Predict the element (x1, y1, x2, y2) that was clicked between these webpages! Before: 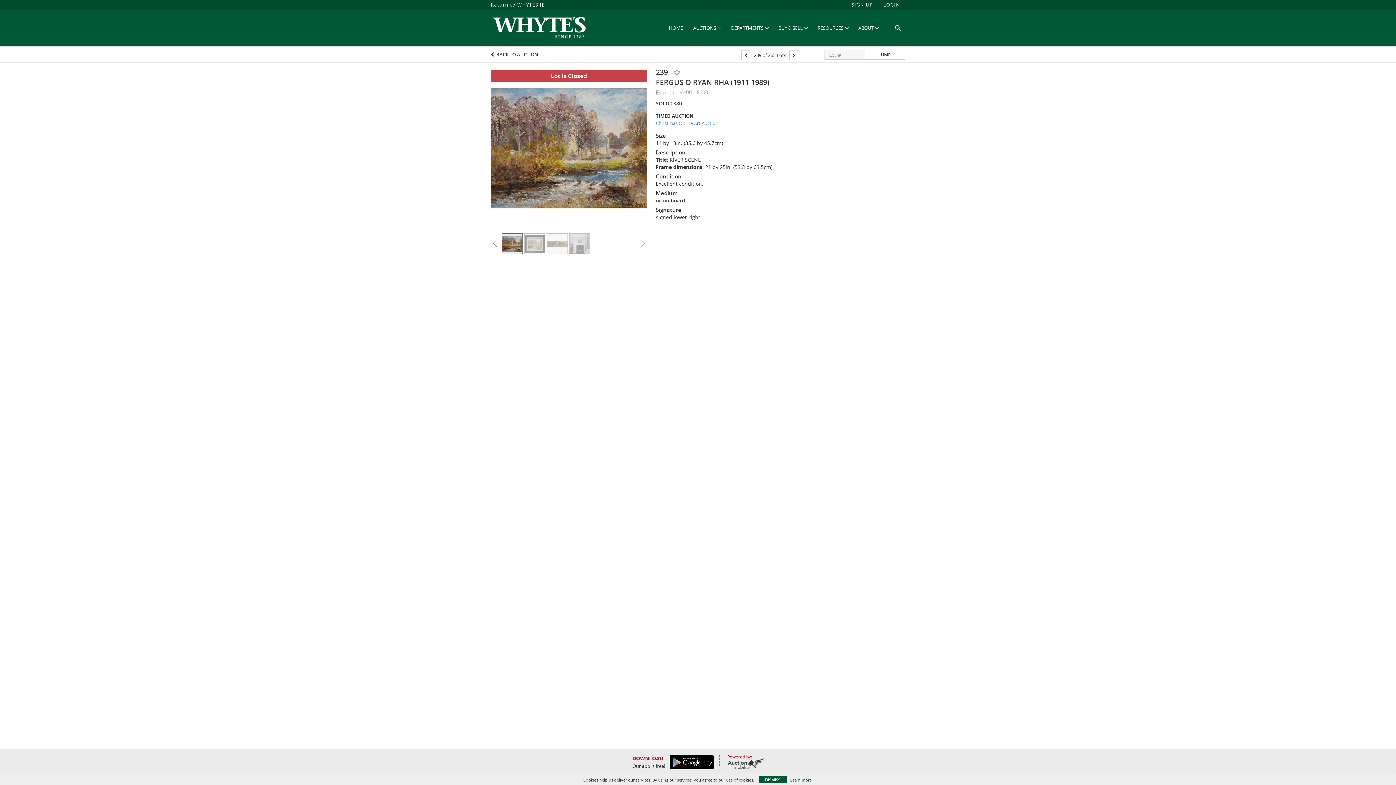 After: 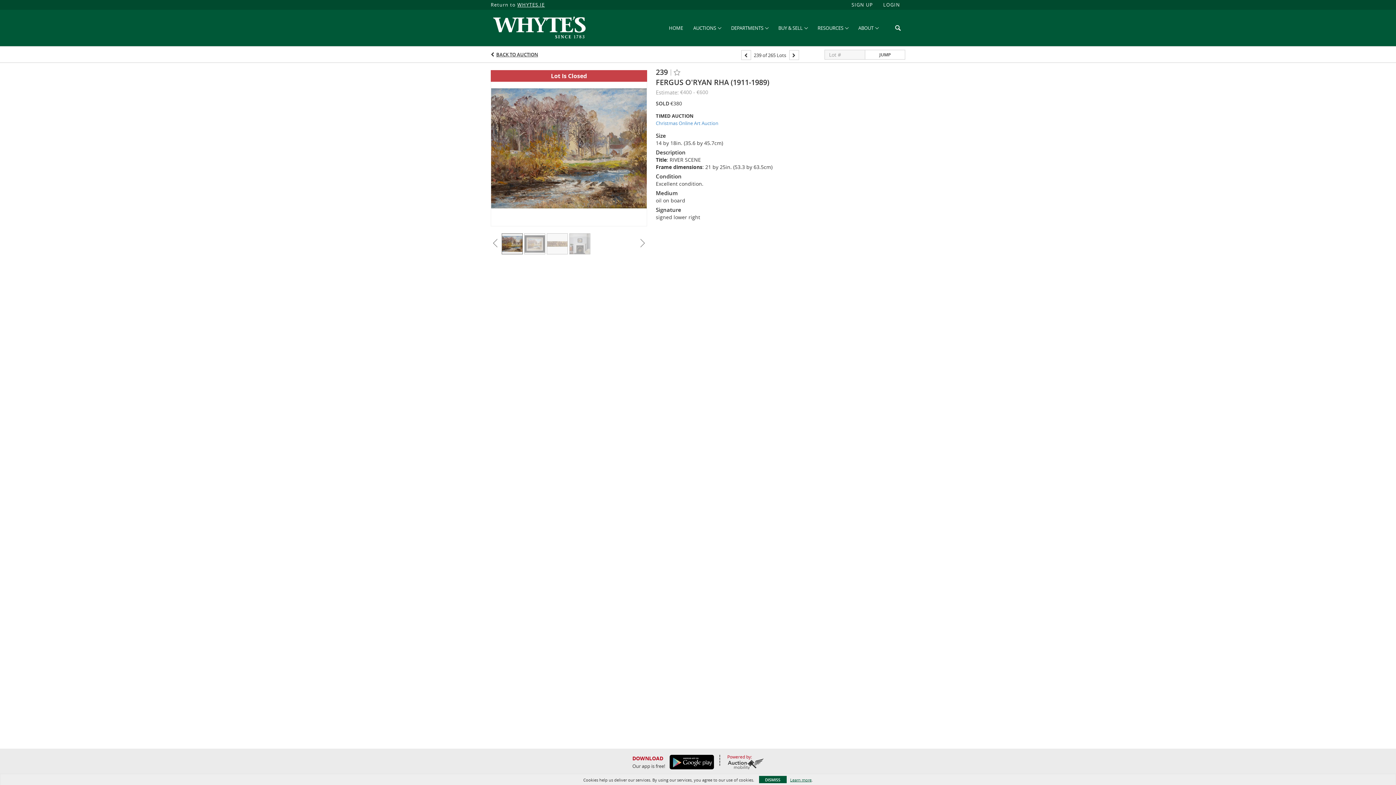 Action: bbox: (517, 1, 544, 8) label: WHYTES.IE